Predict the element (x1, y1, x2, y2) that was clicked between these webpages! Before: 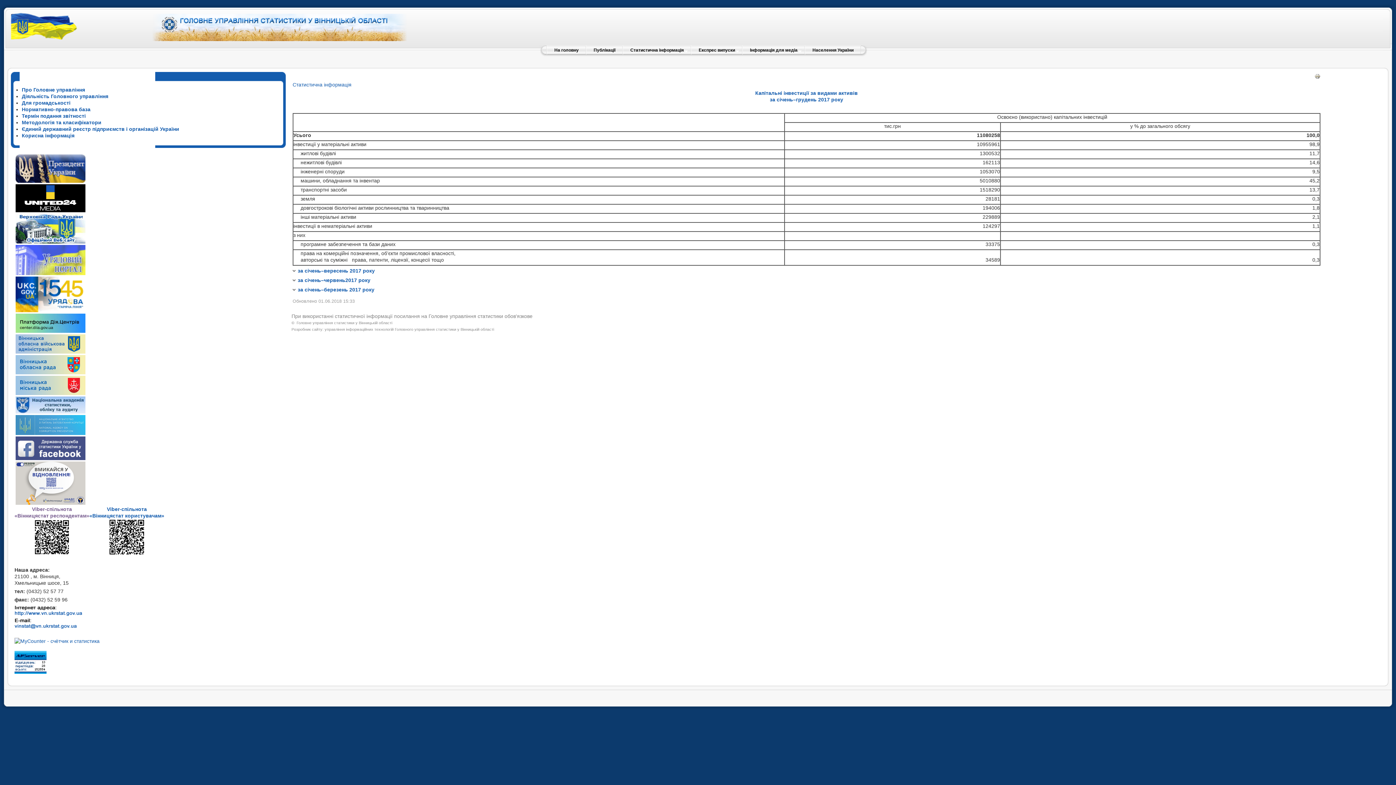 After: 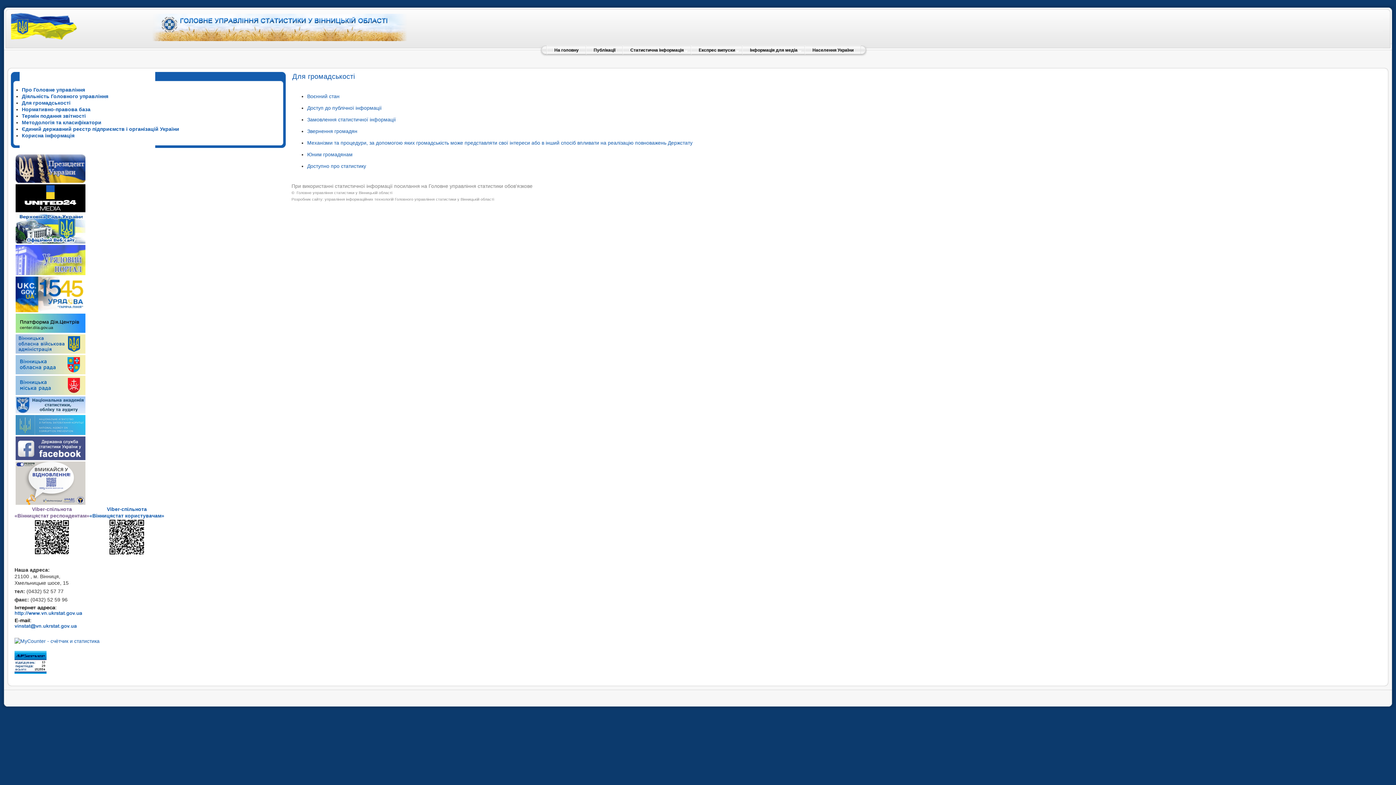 Action: label: Для громадськості bbox: (21, 100, 70, 105)